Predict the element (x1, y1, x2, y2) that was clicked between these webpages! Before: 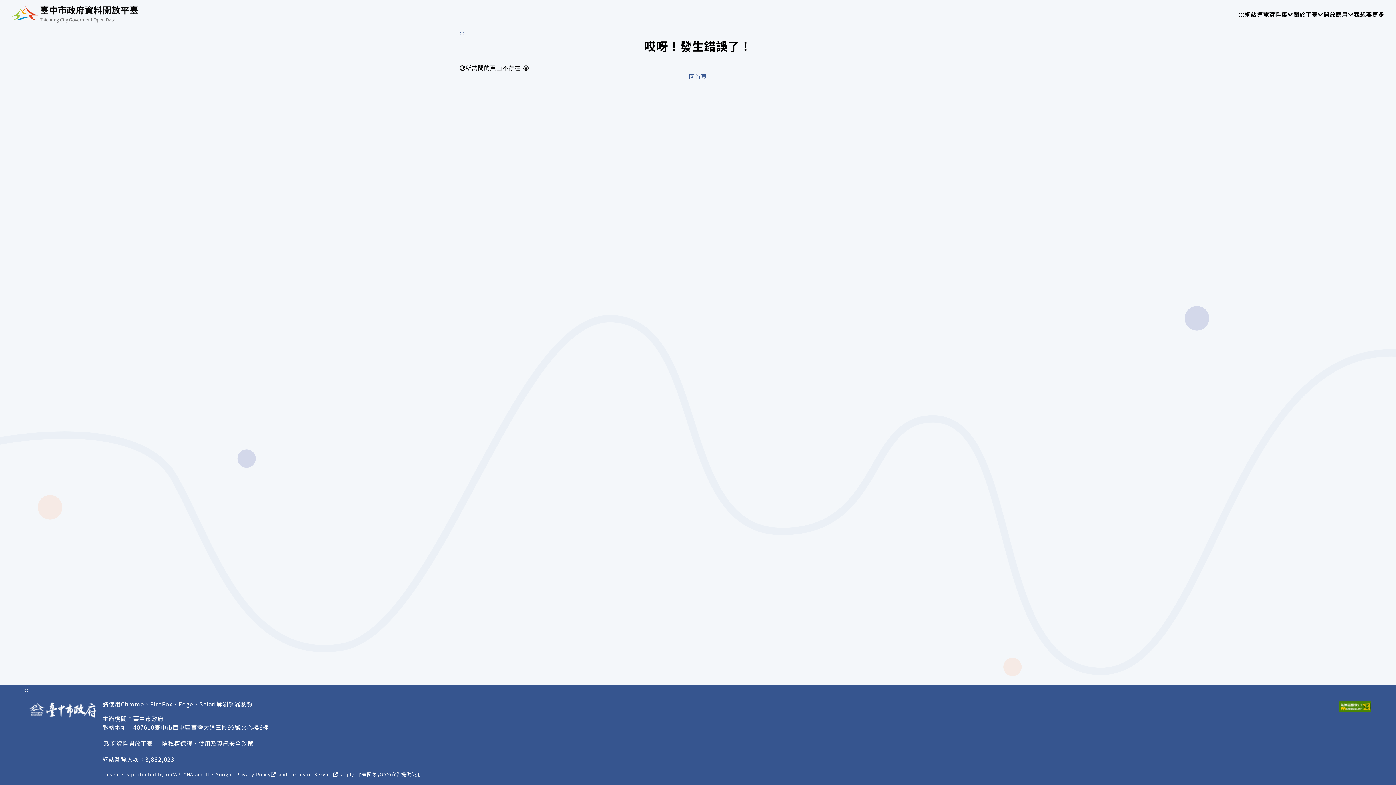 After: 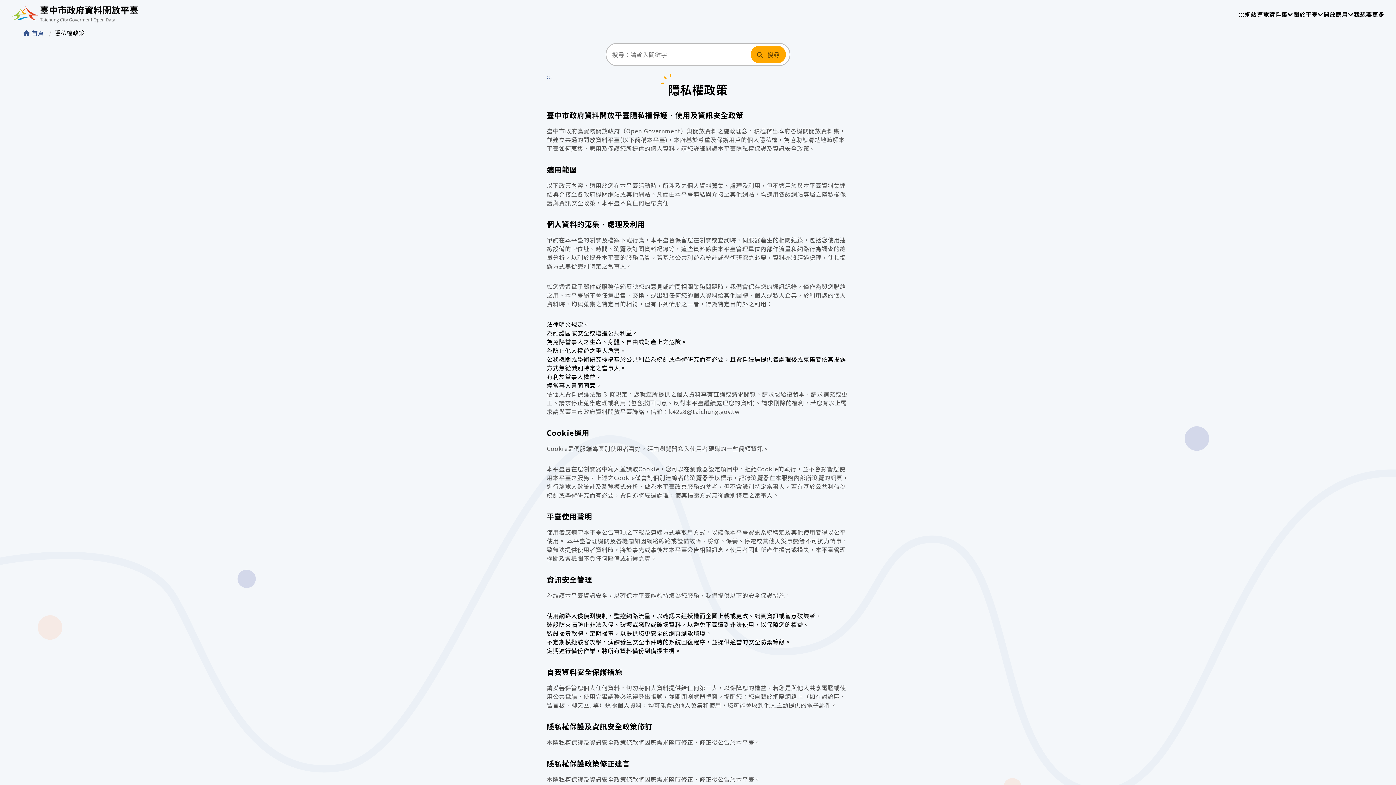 Action: bbox: (160, 737, 255, 749) label: 隱私權保護、使用及資訊安全政策